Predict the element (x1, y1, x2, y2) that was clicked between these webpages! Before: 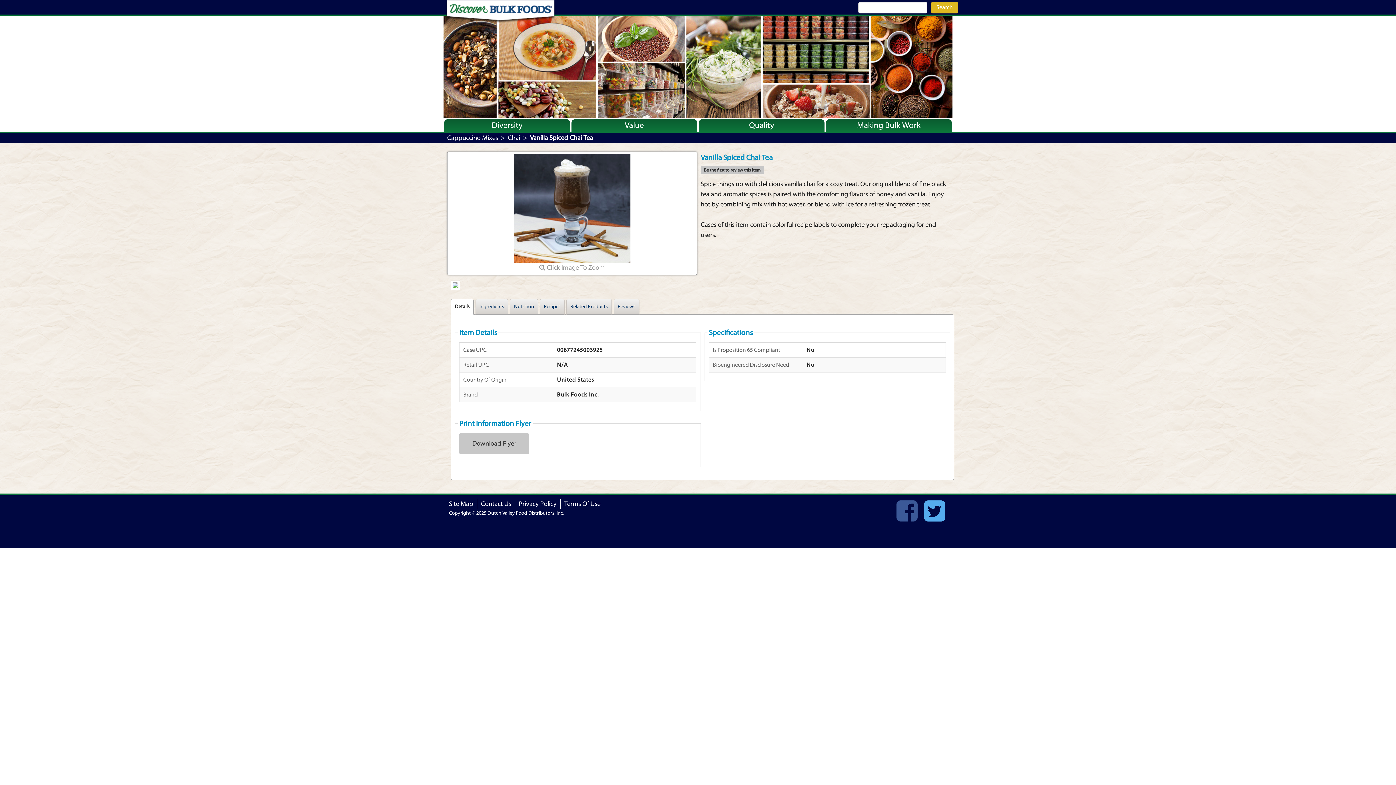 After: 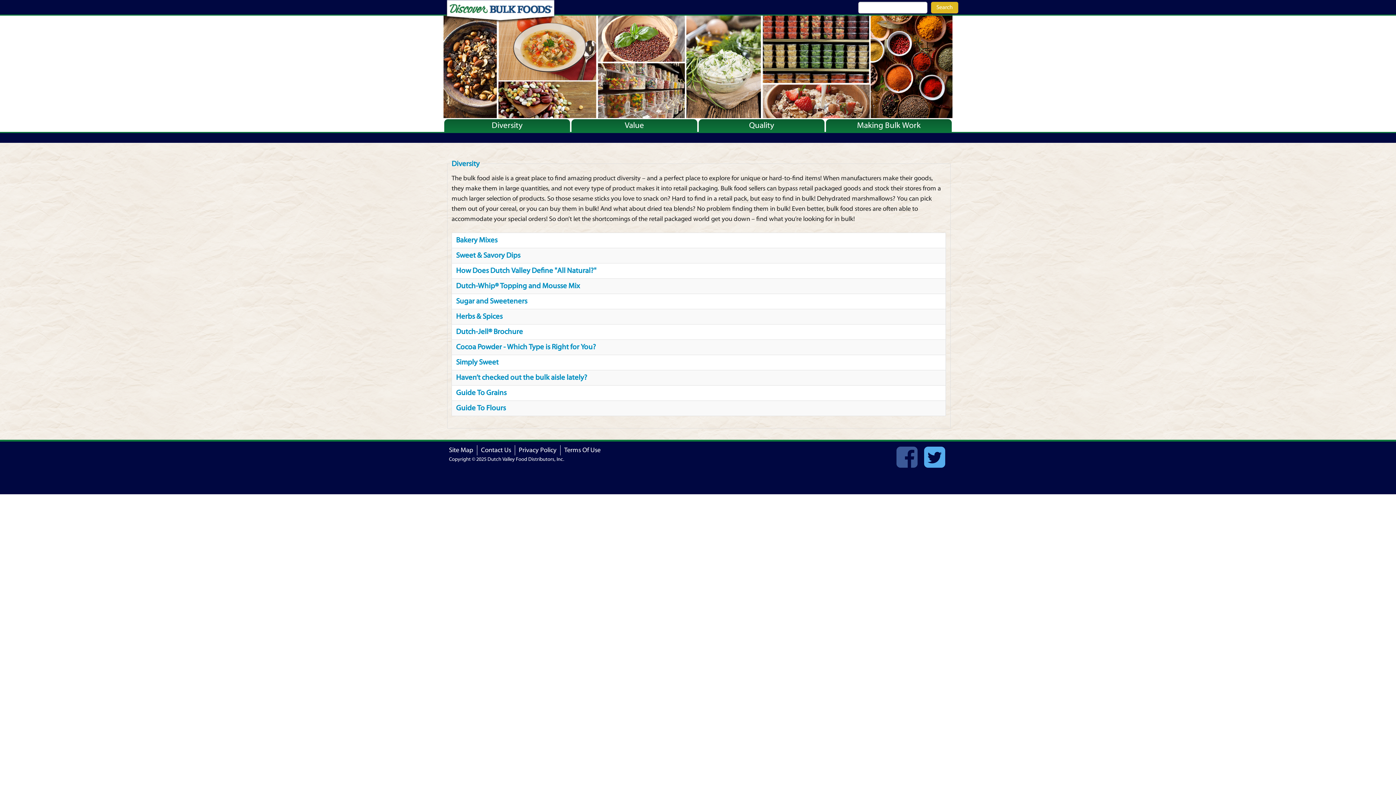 Action: bbox: (488, 120, 526, 130) label: Diversity